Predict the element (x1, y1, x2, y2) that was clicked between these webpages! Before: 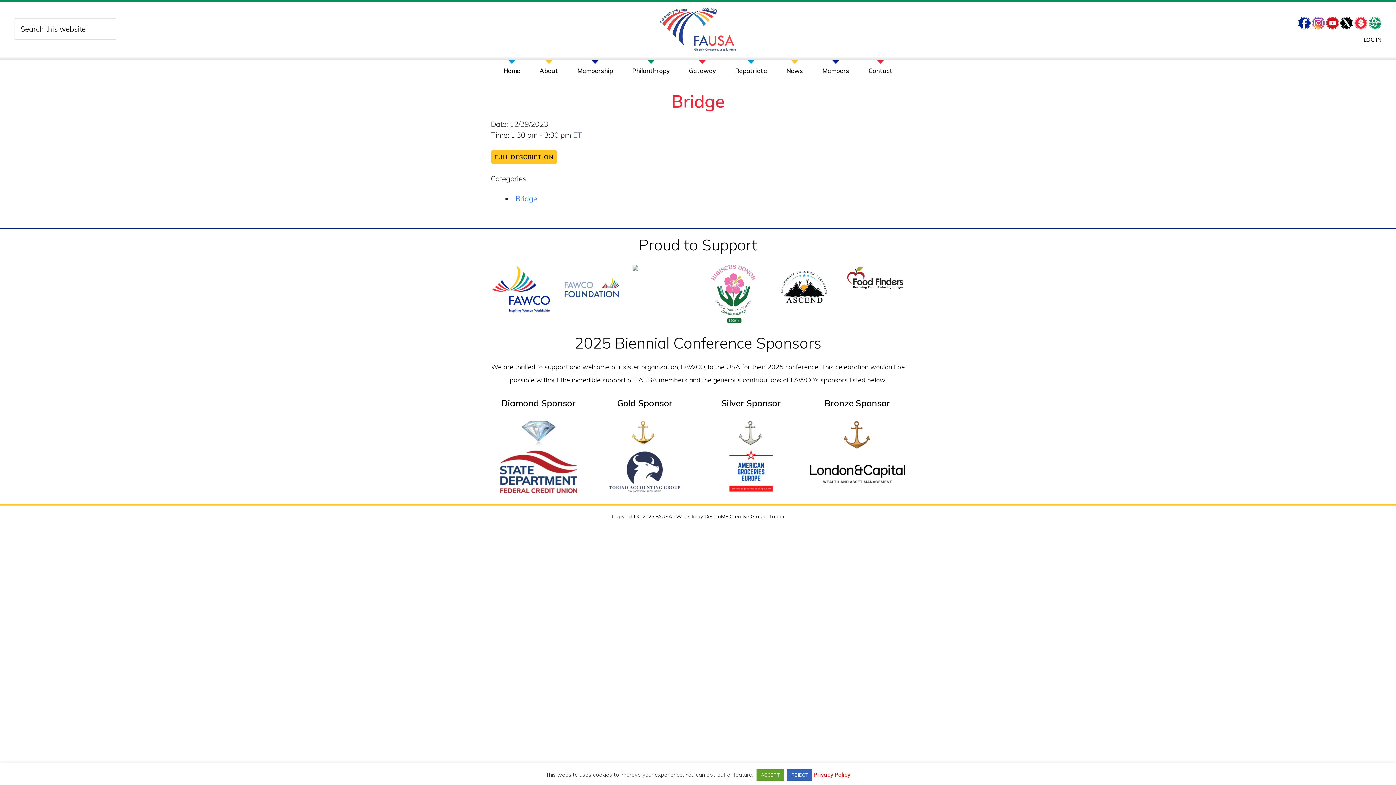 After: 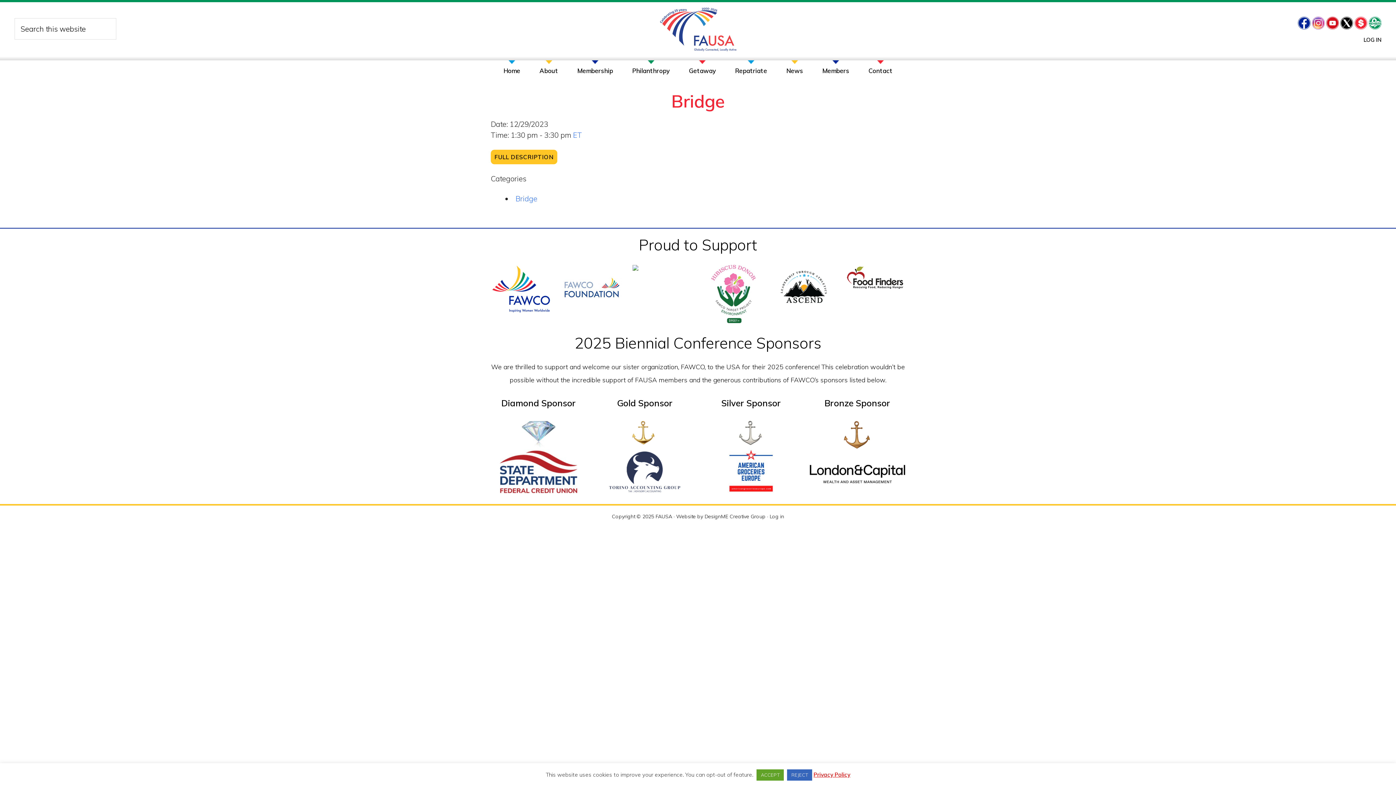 Action: bbox: (845, 265, 905, 290)